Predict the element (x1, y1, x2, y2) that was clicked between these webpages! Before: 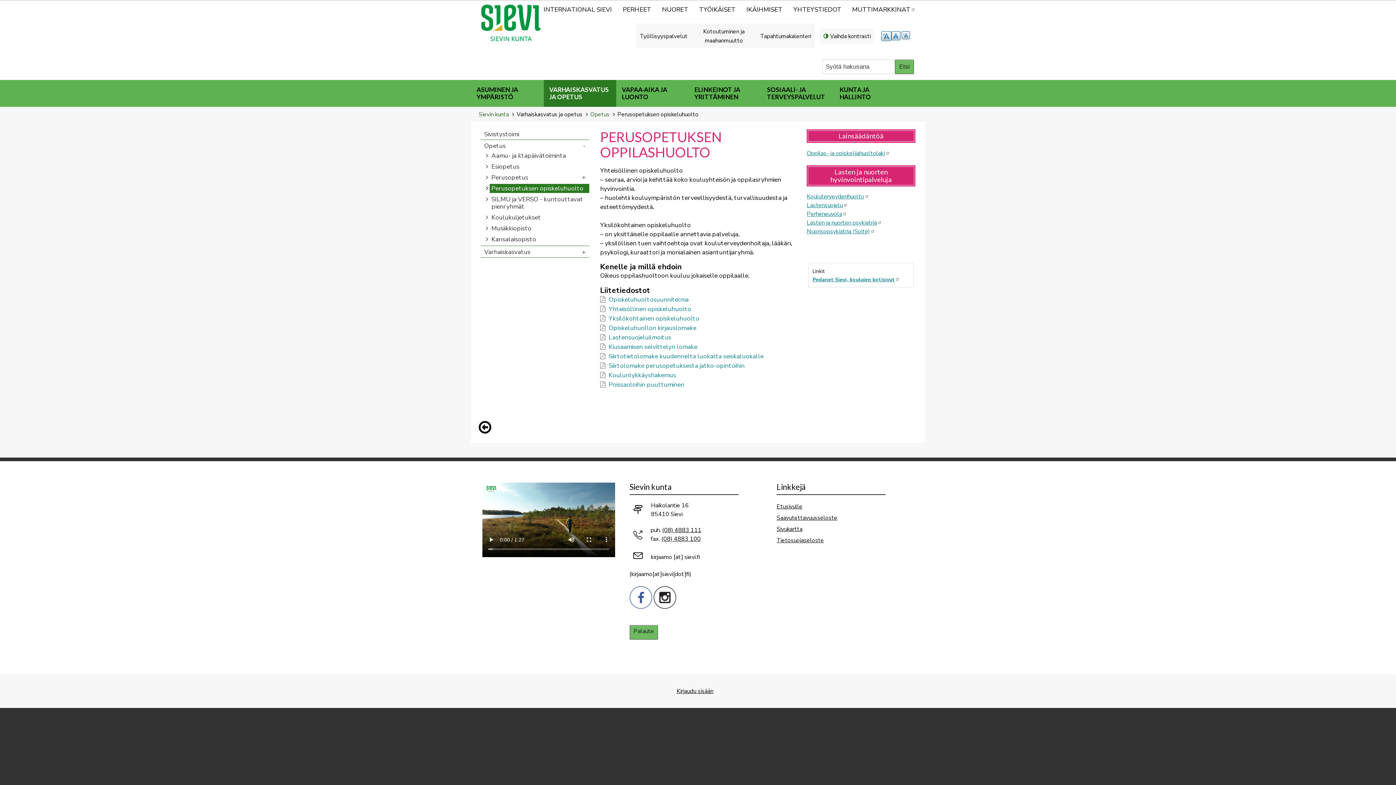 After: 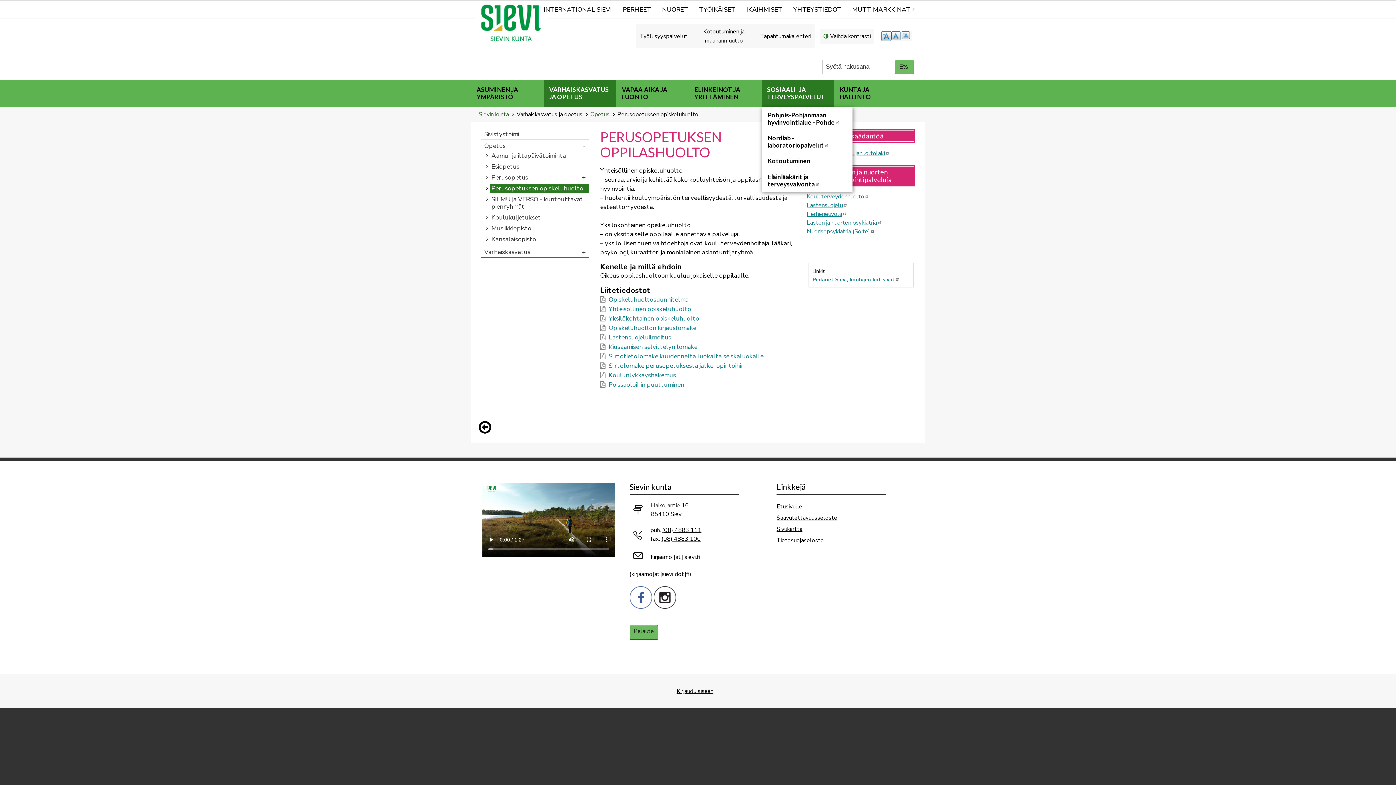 Action: label: SOSIAALI- JA TERVEYSPALVELUT bbox: (761, 80, 834, 106)